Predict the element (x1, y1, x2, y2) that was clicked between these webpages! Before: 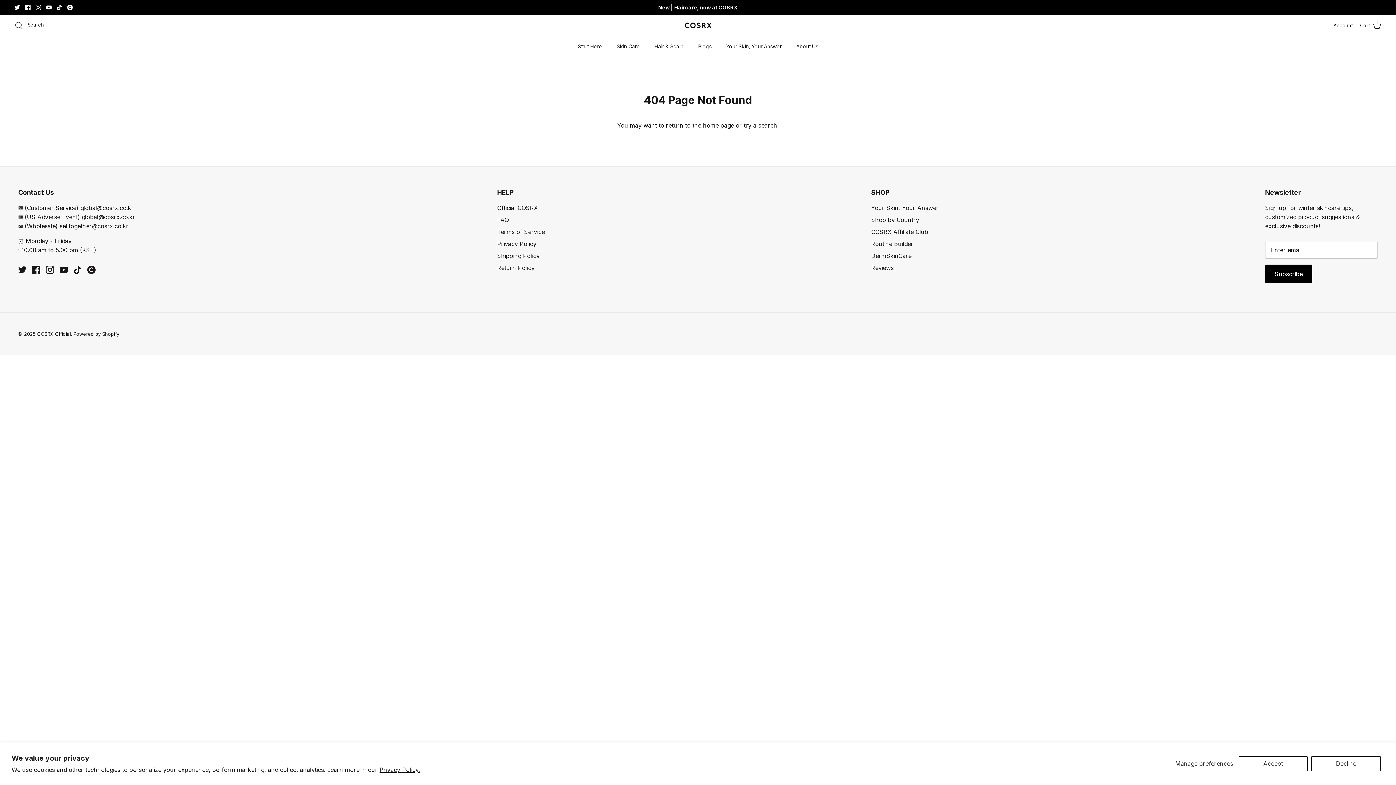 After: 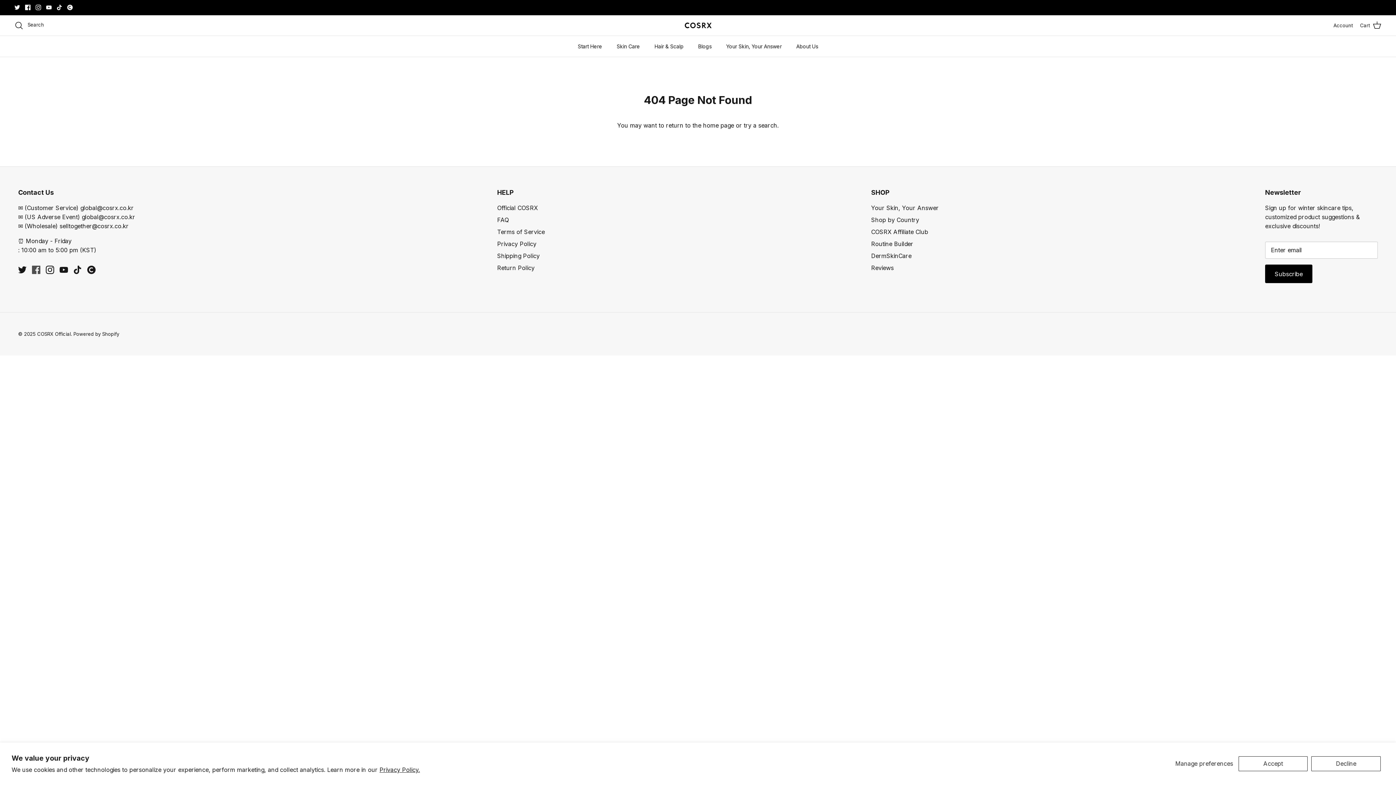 Action: label: Facebook bbox: (32, 265, 40, 274)